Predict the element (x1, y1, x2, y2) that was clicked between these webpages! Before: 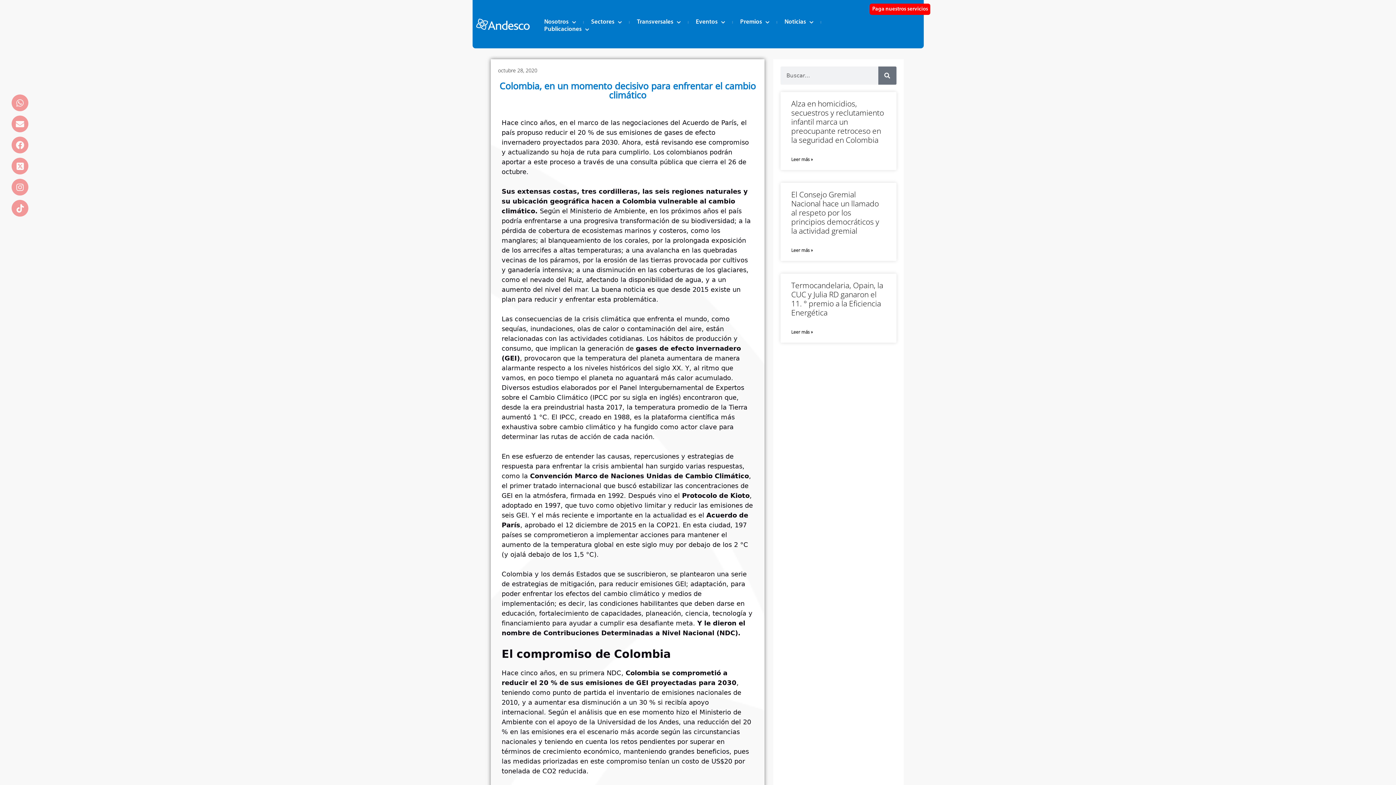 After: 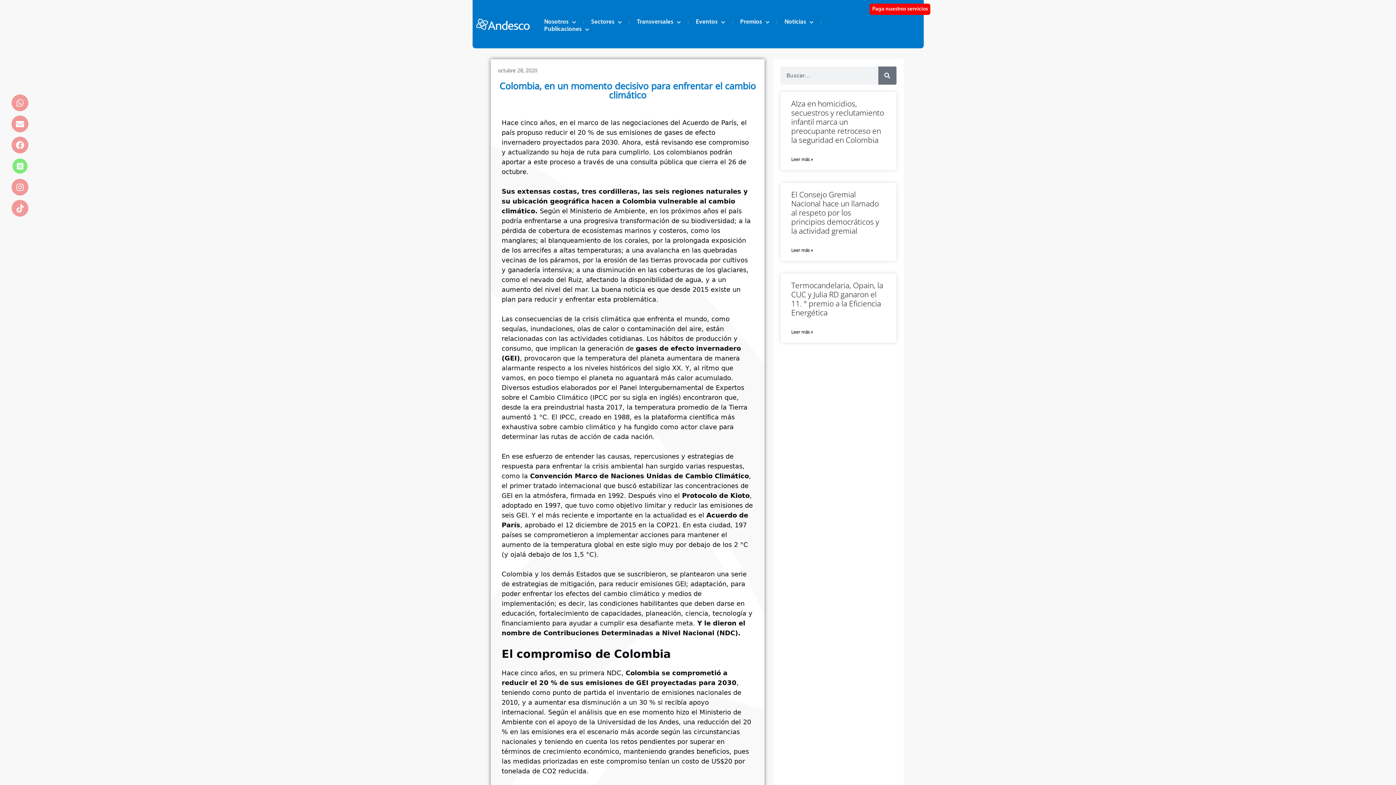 Action: bbox: (11, 157, 28, 174) label: Twitter 2023